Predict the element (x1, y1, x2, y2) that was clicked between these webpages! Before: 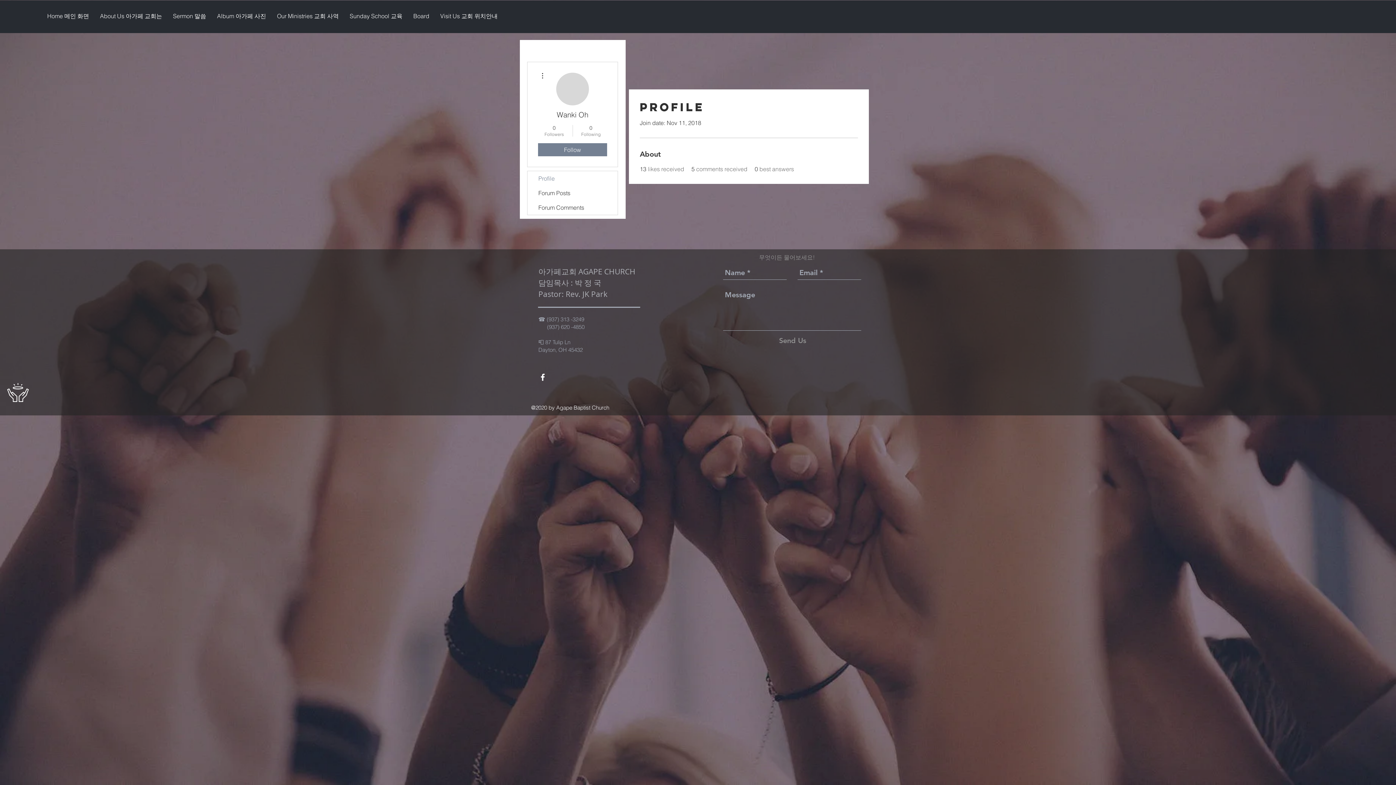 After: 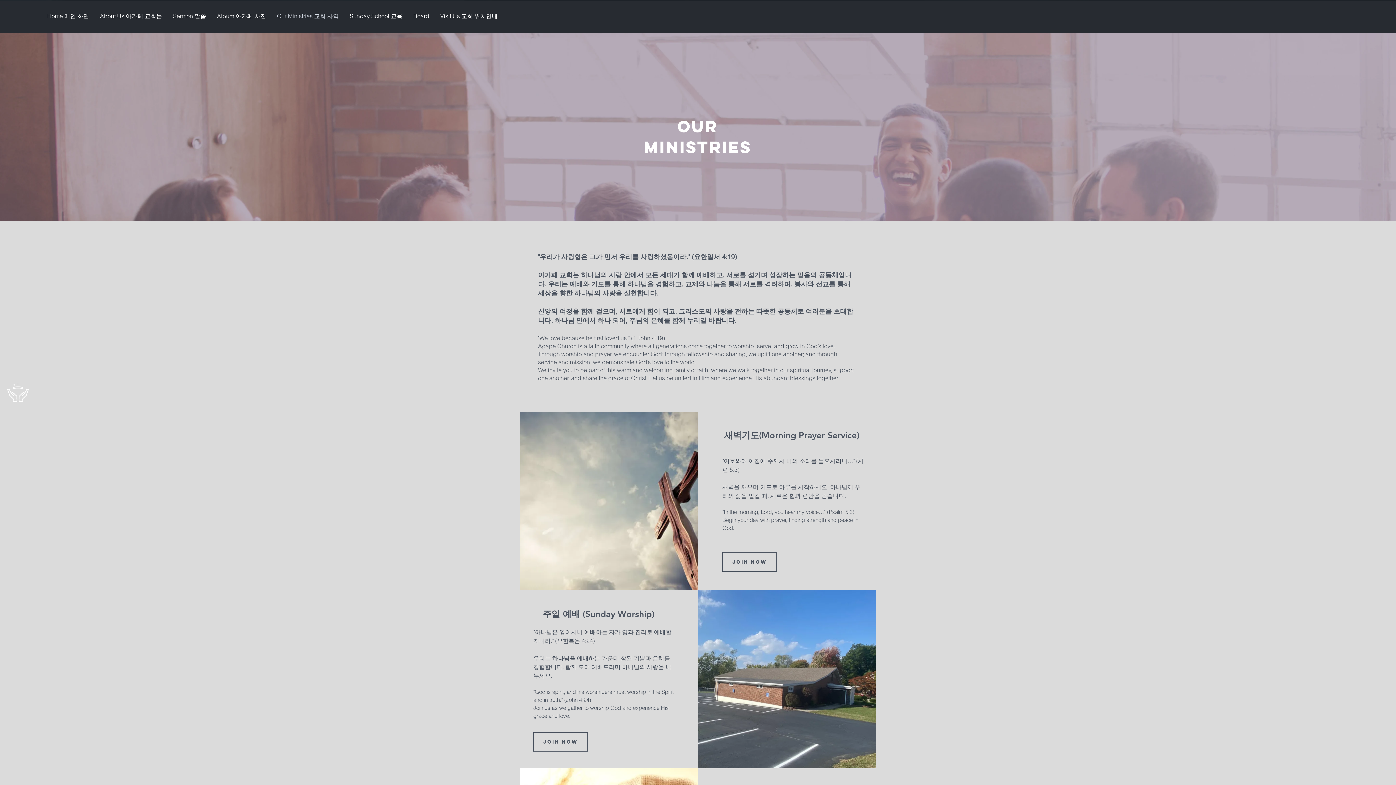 Action: bbox: (271, 7, 344, 25) label: Our Ministries 교회 사역